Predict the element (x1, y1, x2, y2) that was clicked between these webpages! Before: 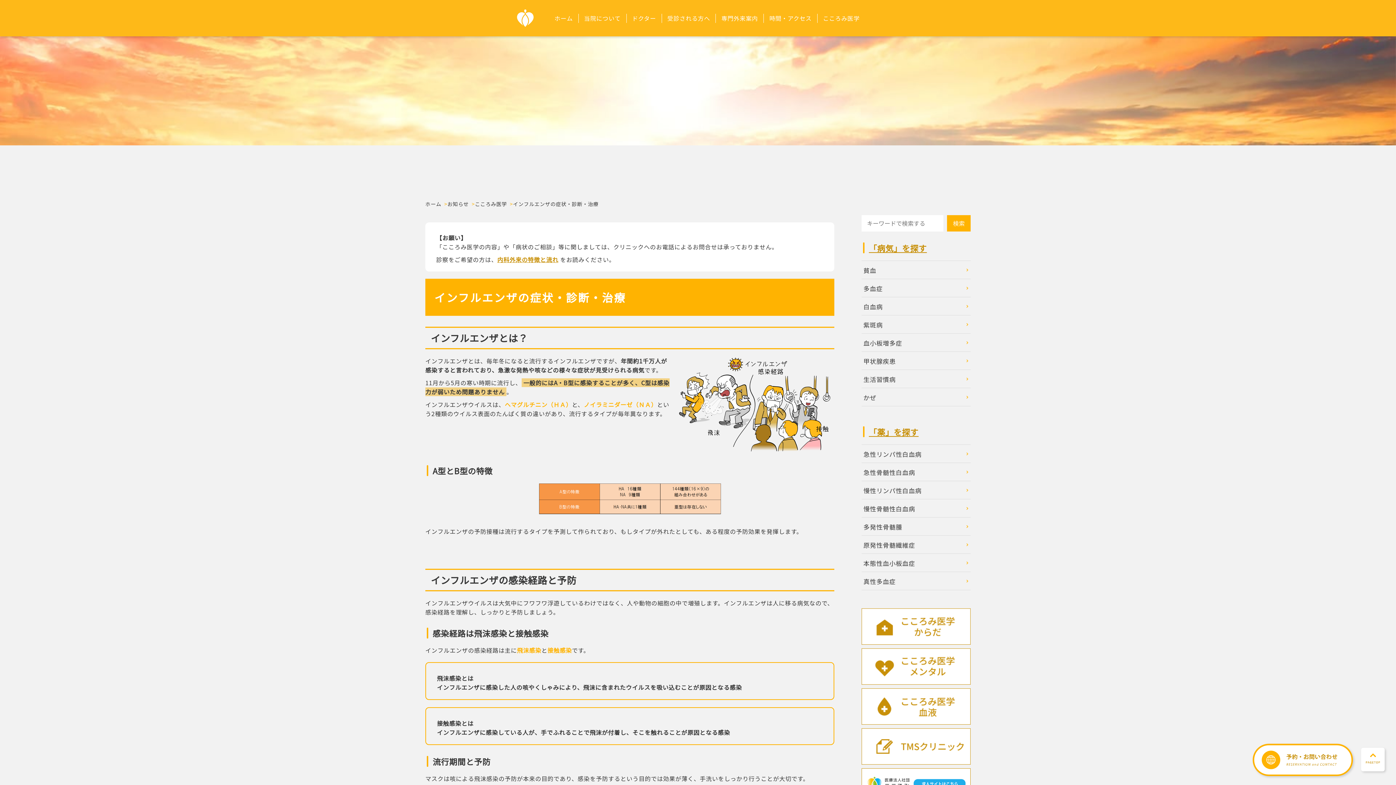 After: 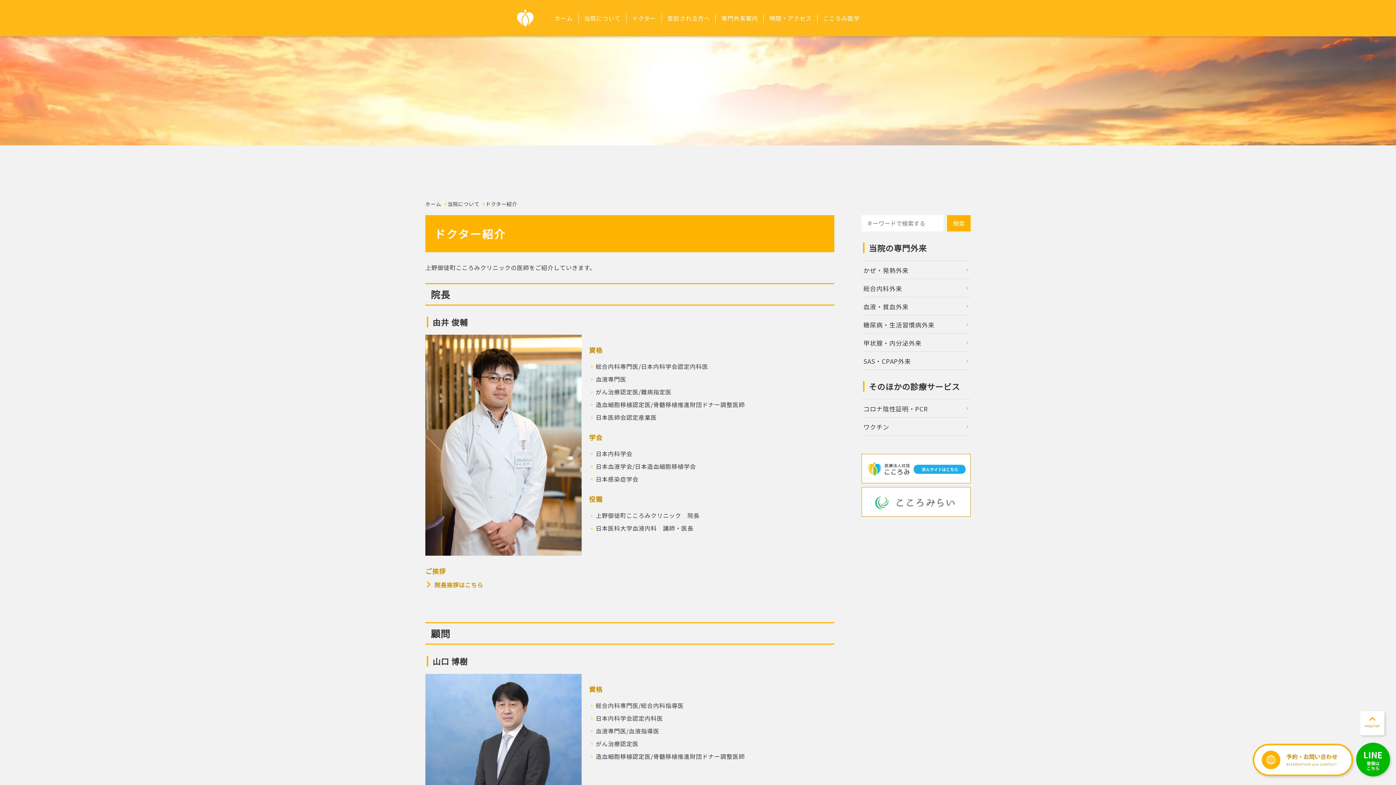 Action: label: ドクター bbox: (632, 13, 656, 22)